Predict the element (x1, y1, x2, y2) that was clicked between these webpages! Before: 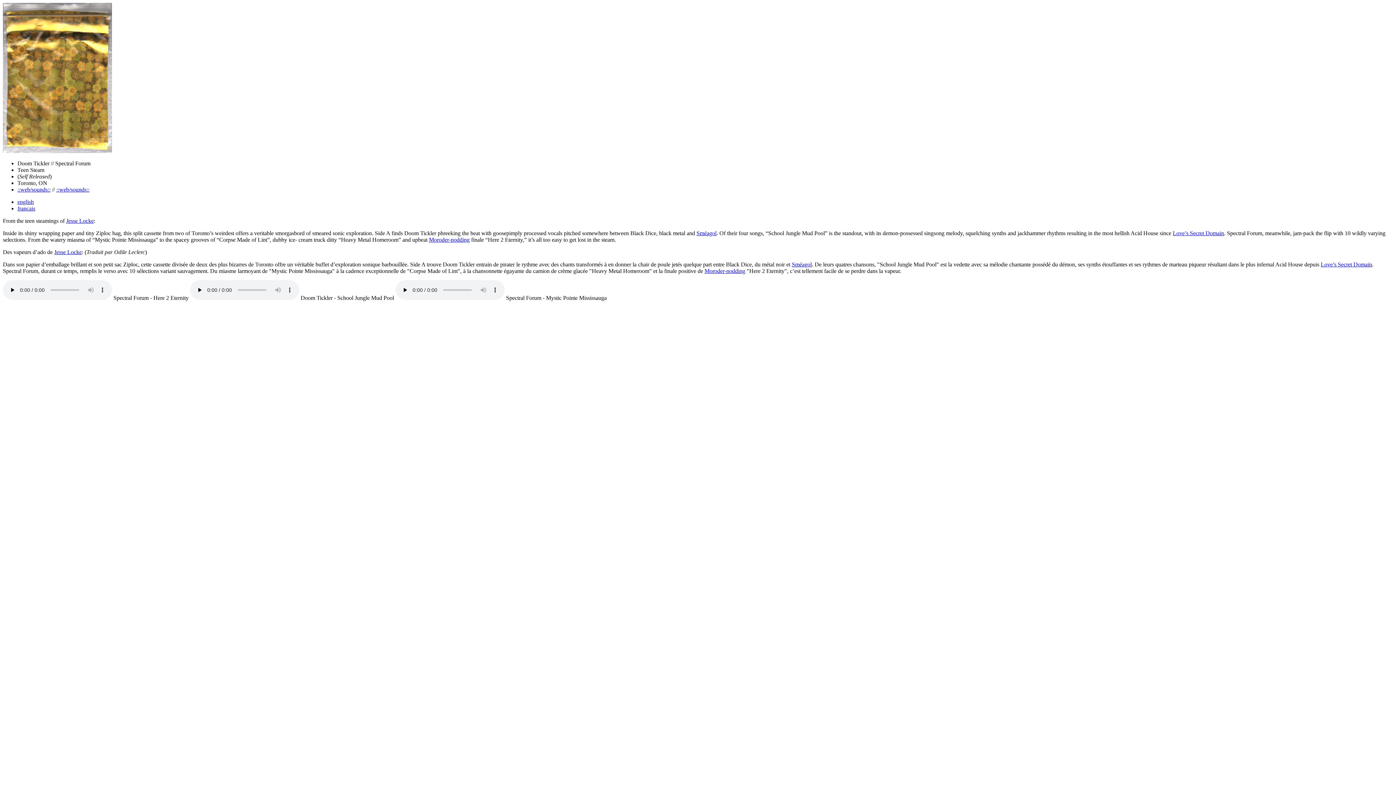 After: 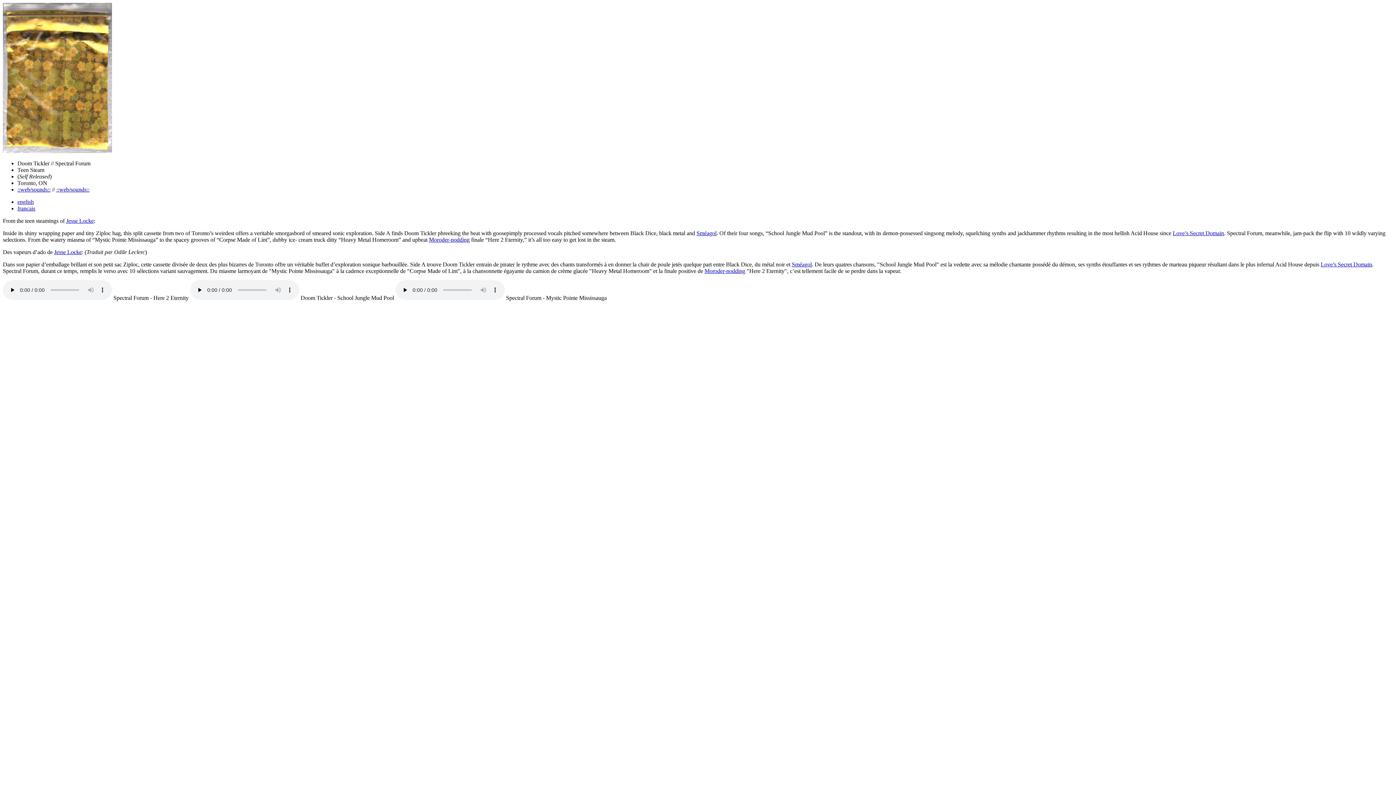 Action: bbox: (54, 249, 81, 255) label: Jesse Locke